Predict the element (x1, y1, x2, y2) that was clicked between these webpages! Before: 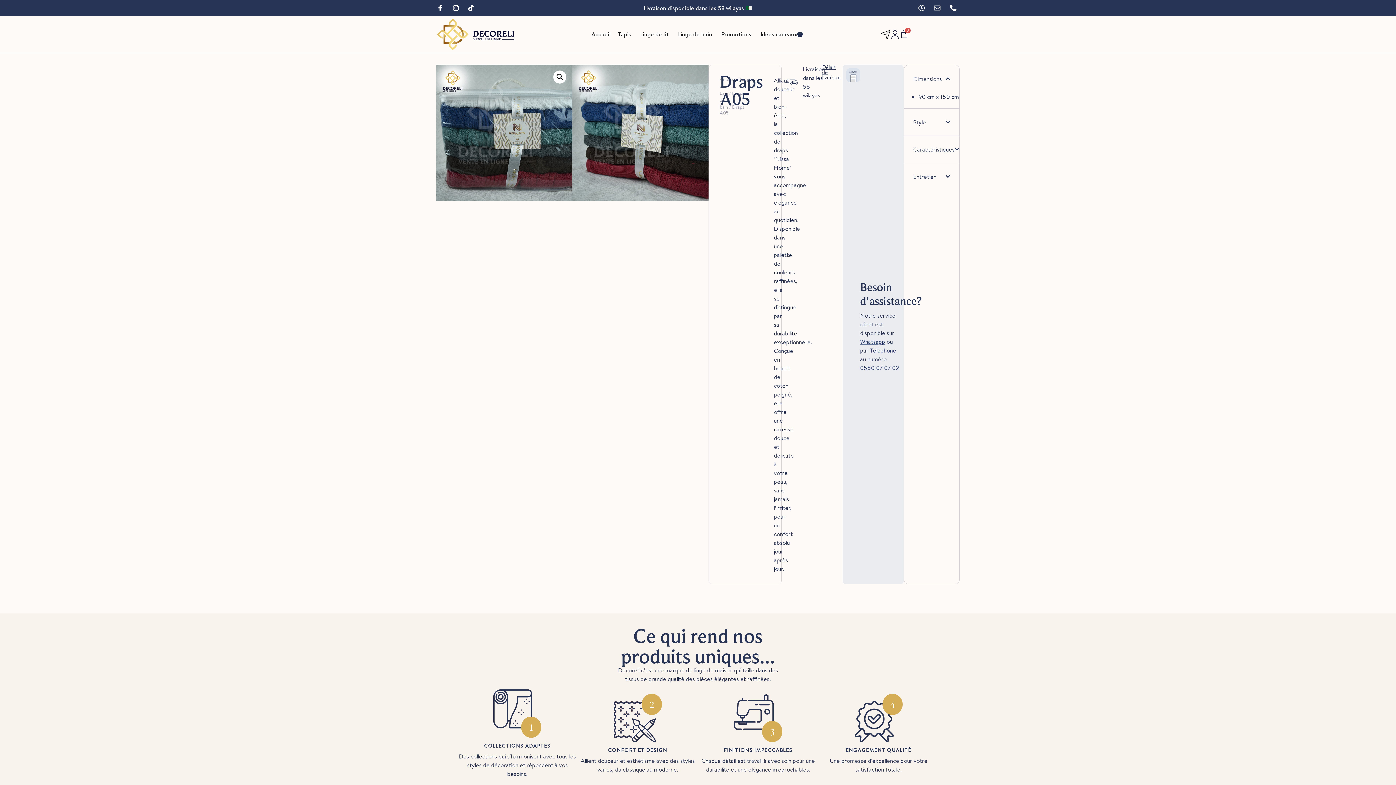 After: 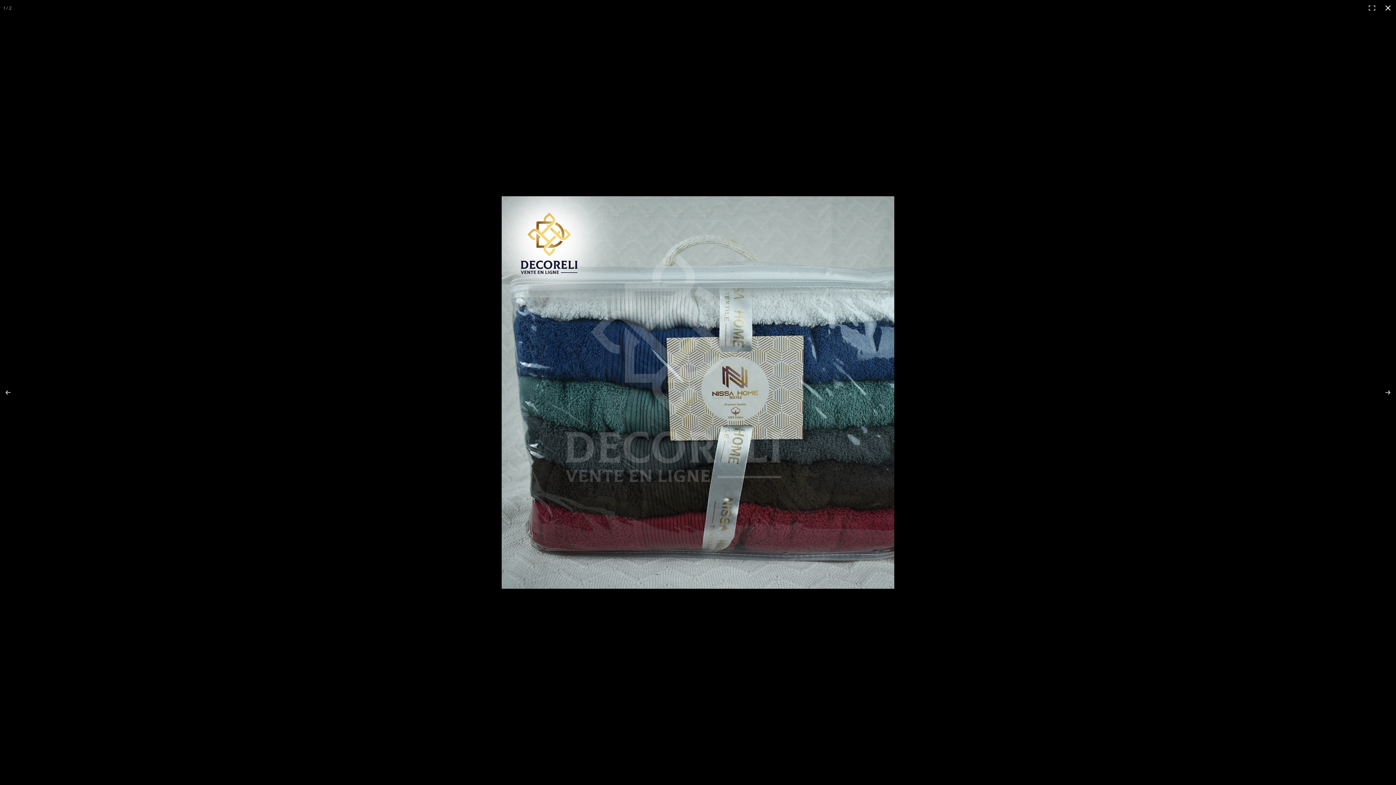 Action: bbox: (553, 70, 566, 83) label: Voir la galerie d’images en plein écran